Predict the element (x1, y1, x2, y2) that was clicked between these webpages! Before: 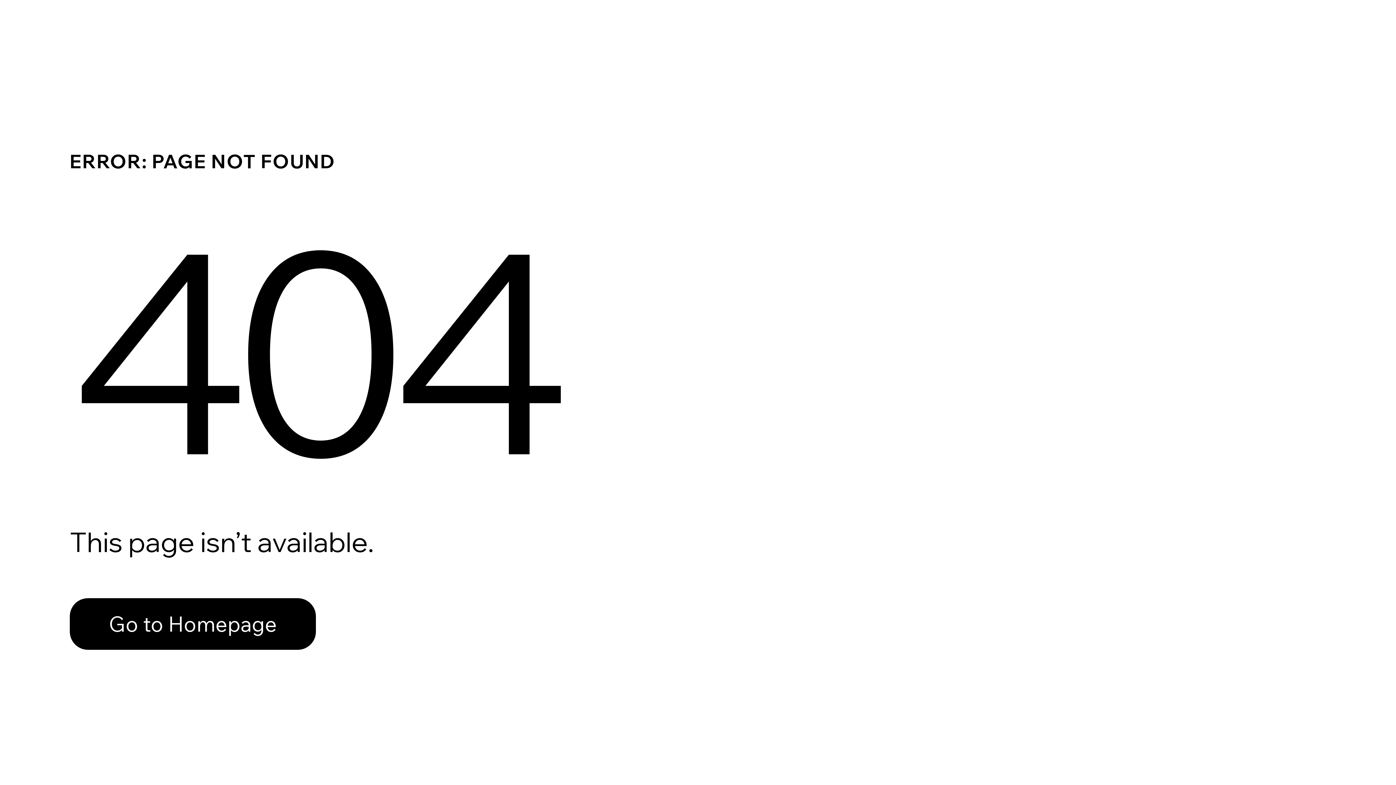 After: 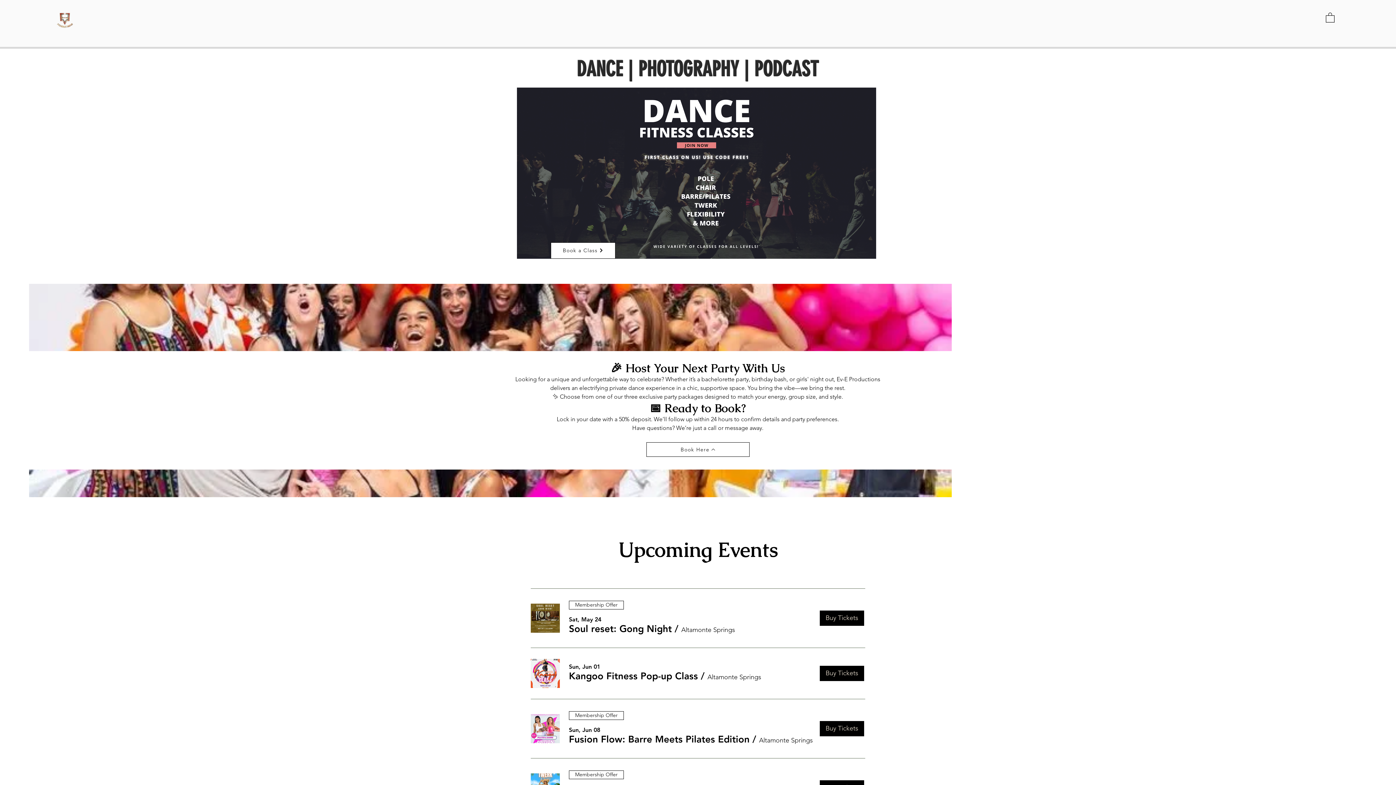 Action: bbox: (69, 598, 316, 650) label: Go to Homepage